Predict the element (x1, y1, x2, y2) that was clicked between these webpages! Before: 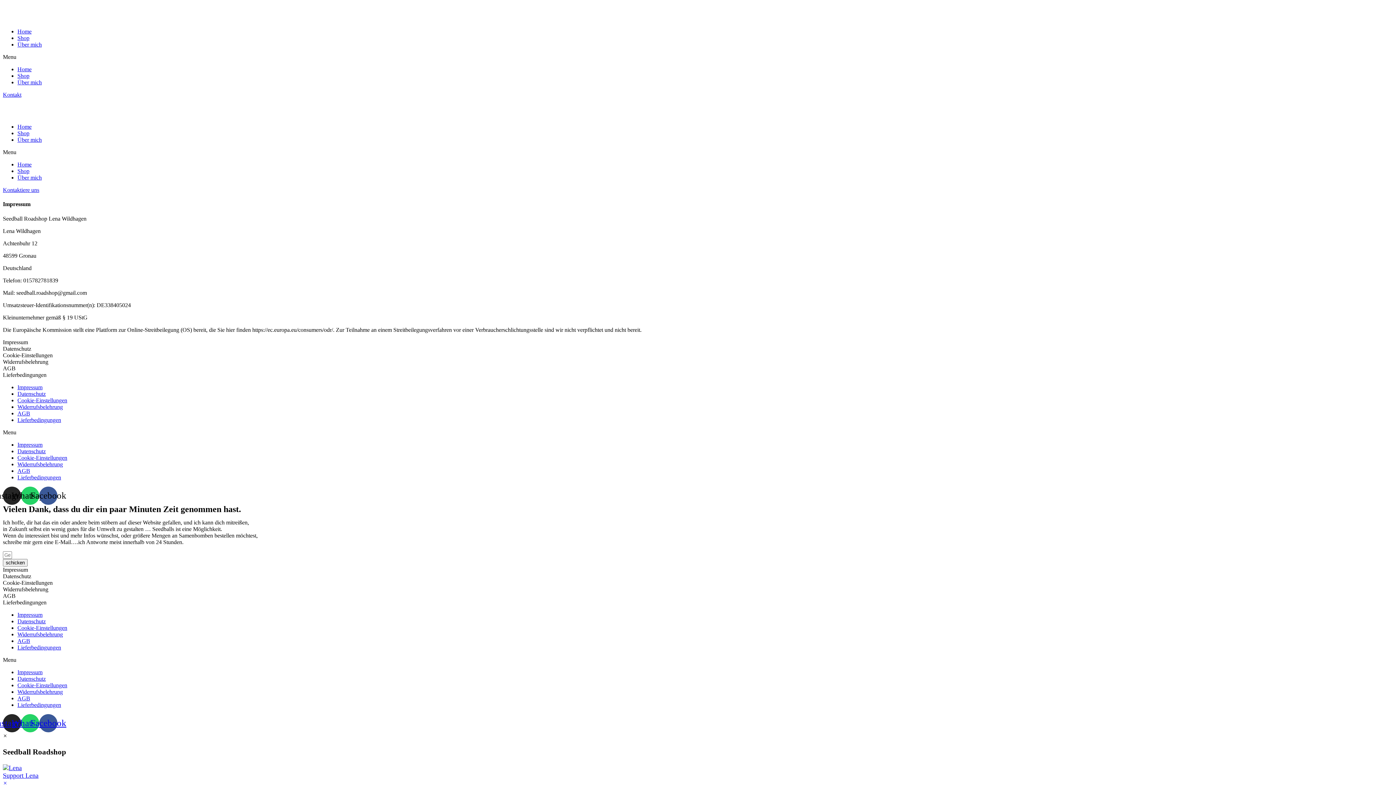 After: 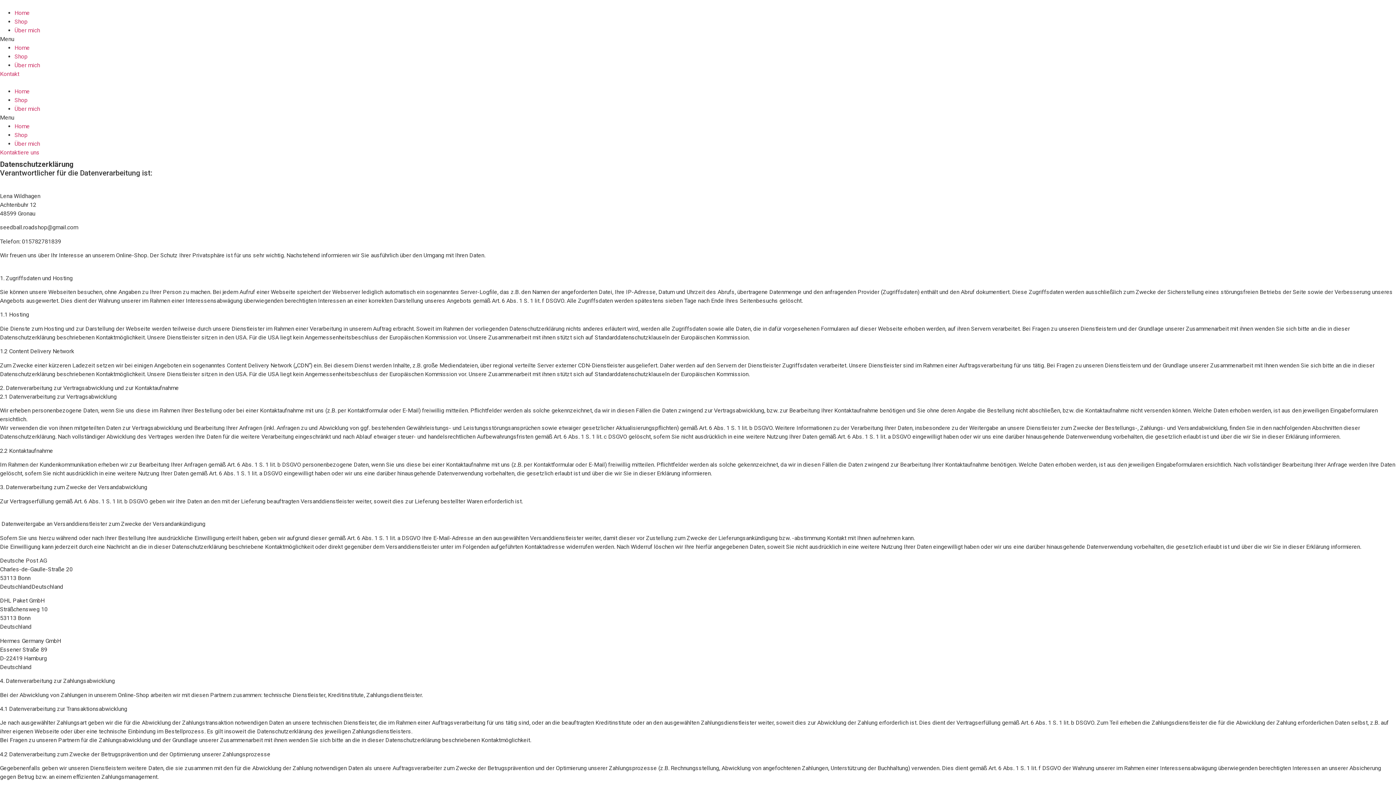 Action: label: Lieferbedingungen bbox: (17, 644, 61, 650)